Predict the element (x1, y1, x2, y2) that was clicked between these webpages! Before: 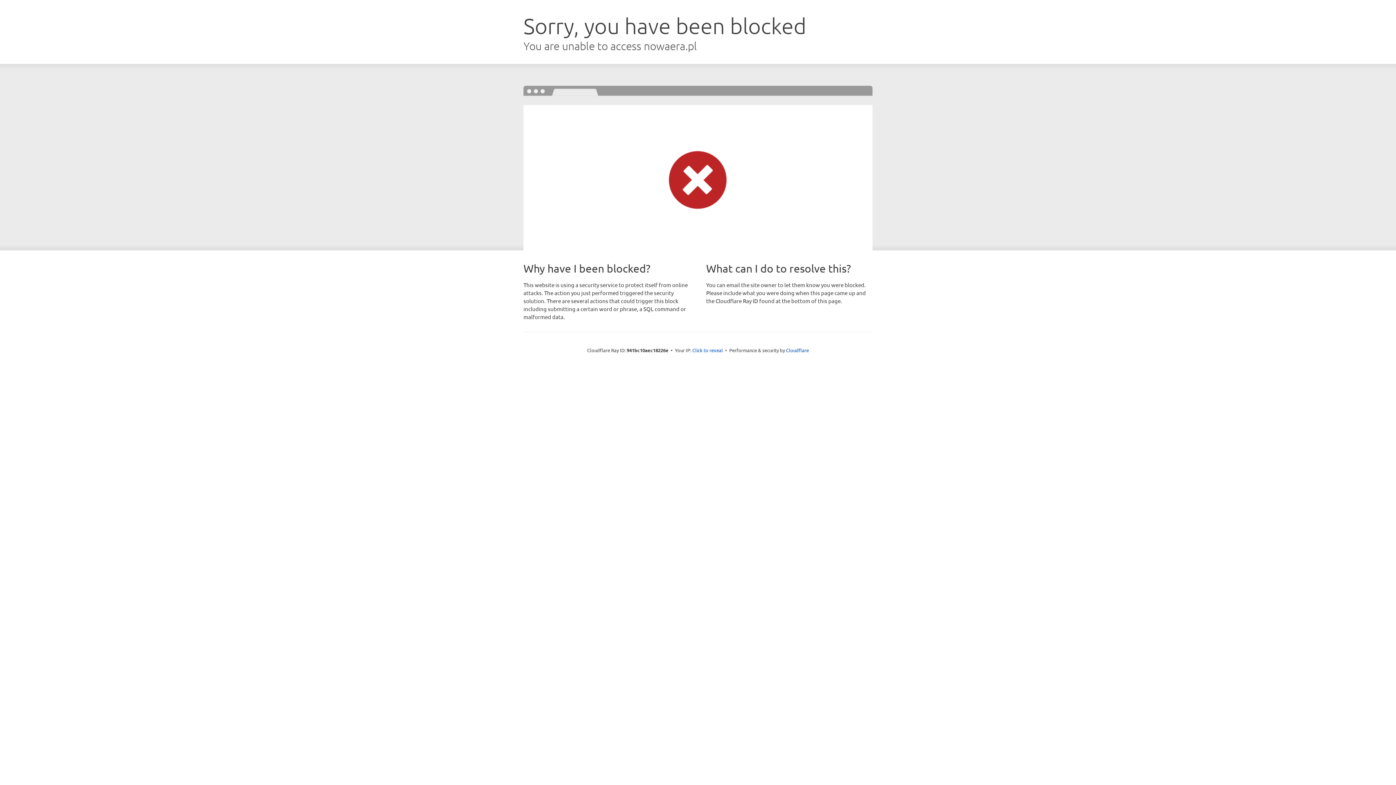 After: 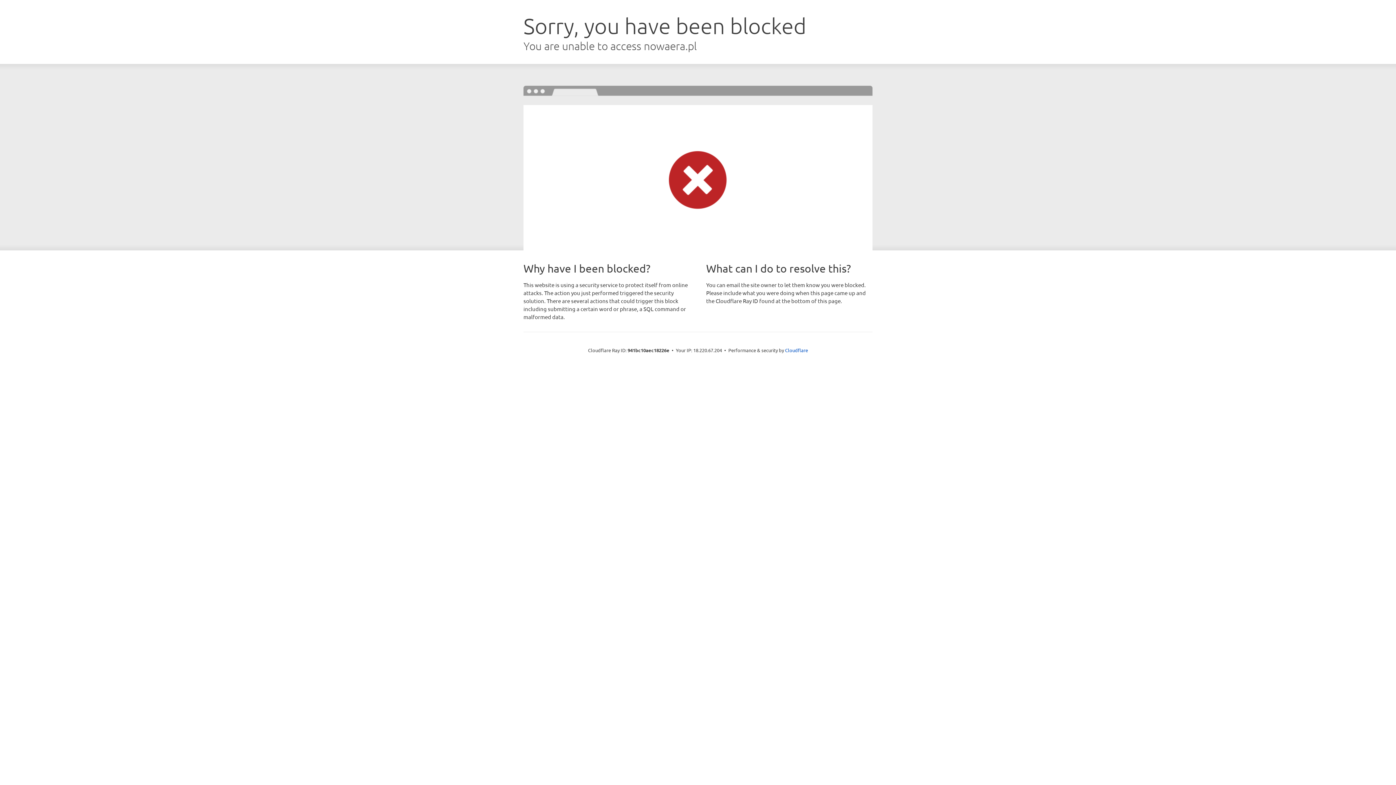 Action: label: Click to reveal bbox: (692, 346, 723, 353)